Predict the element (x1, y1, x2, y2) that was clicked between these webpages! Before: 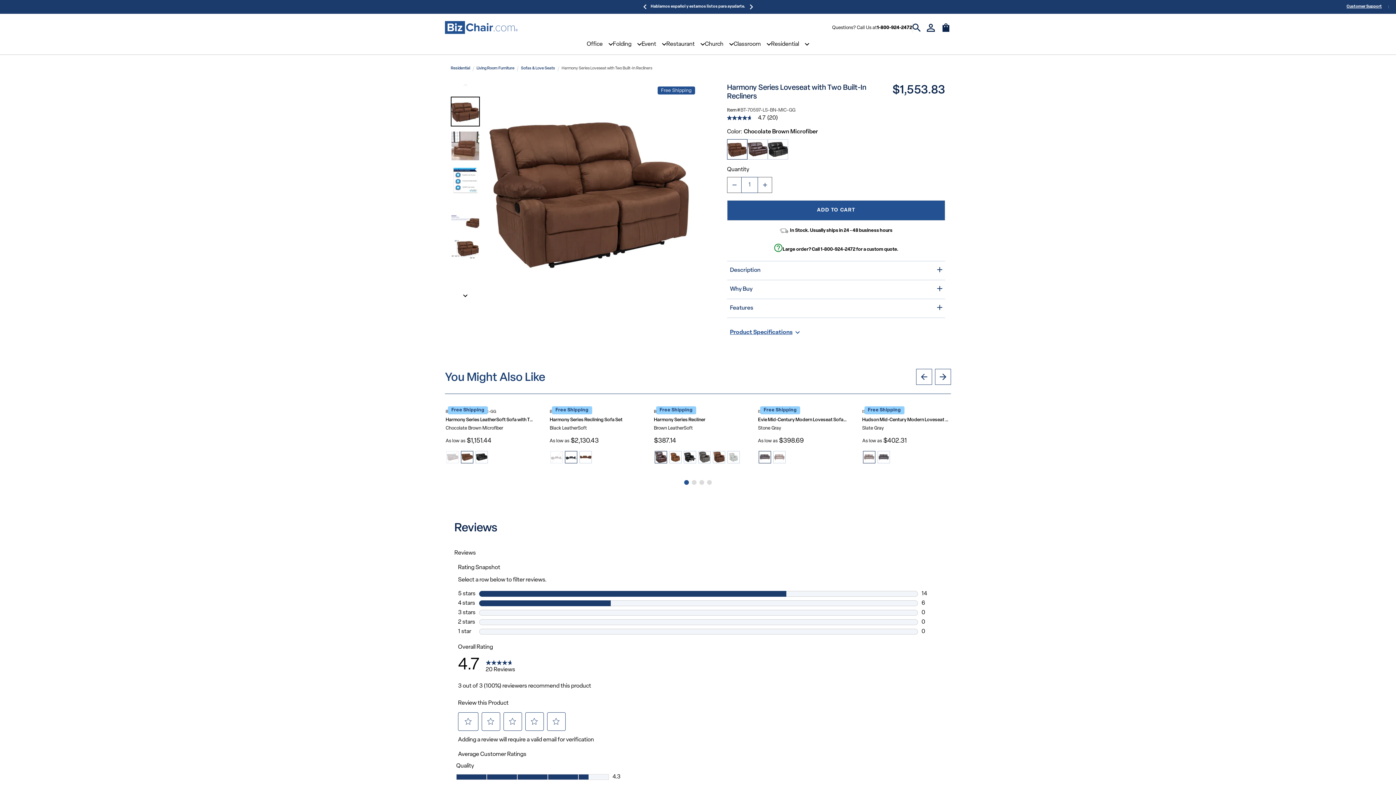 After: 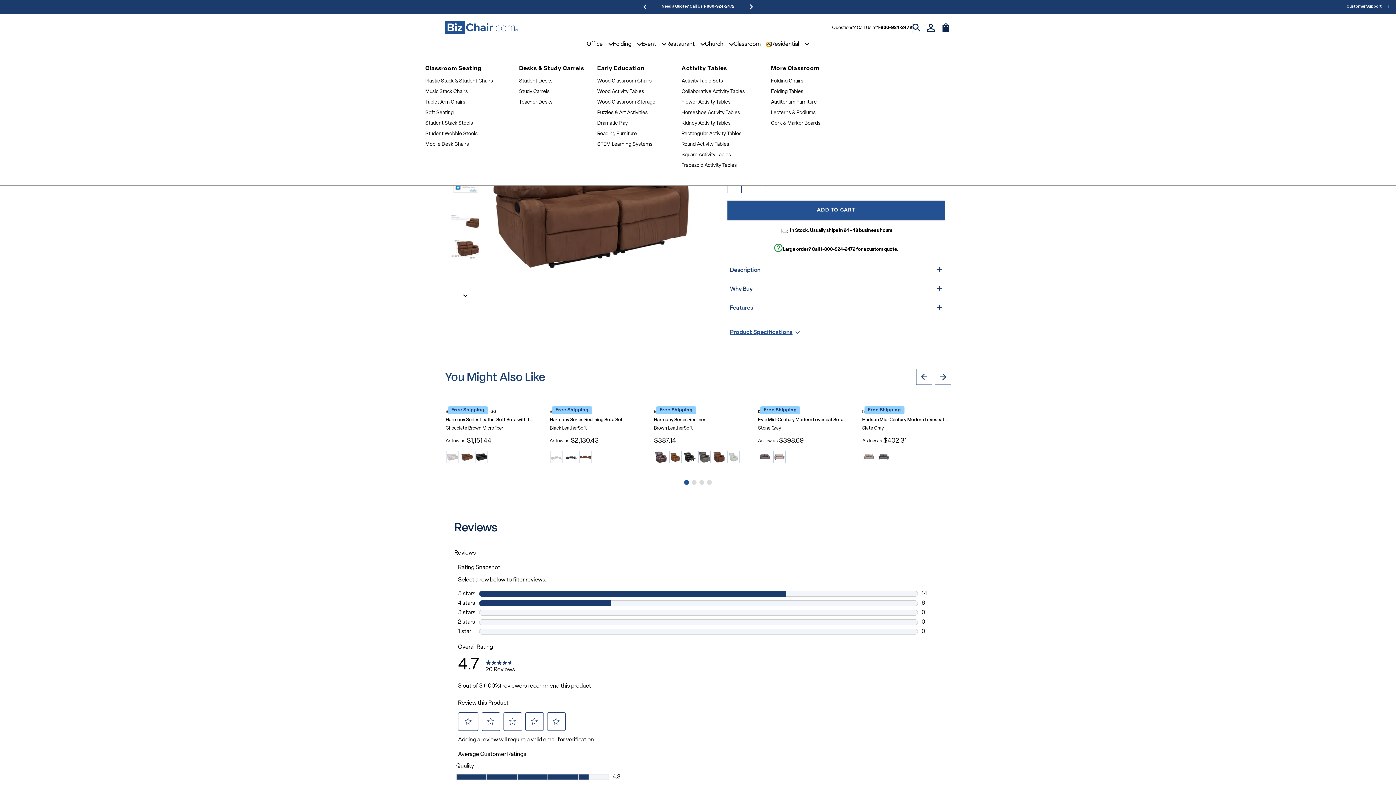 Action: bbox: (766, 42, 771, 46)